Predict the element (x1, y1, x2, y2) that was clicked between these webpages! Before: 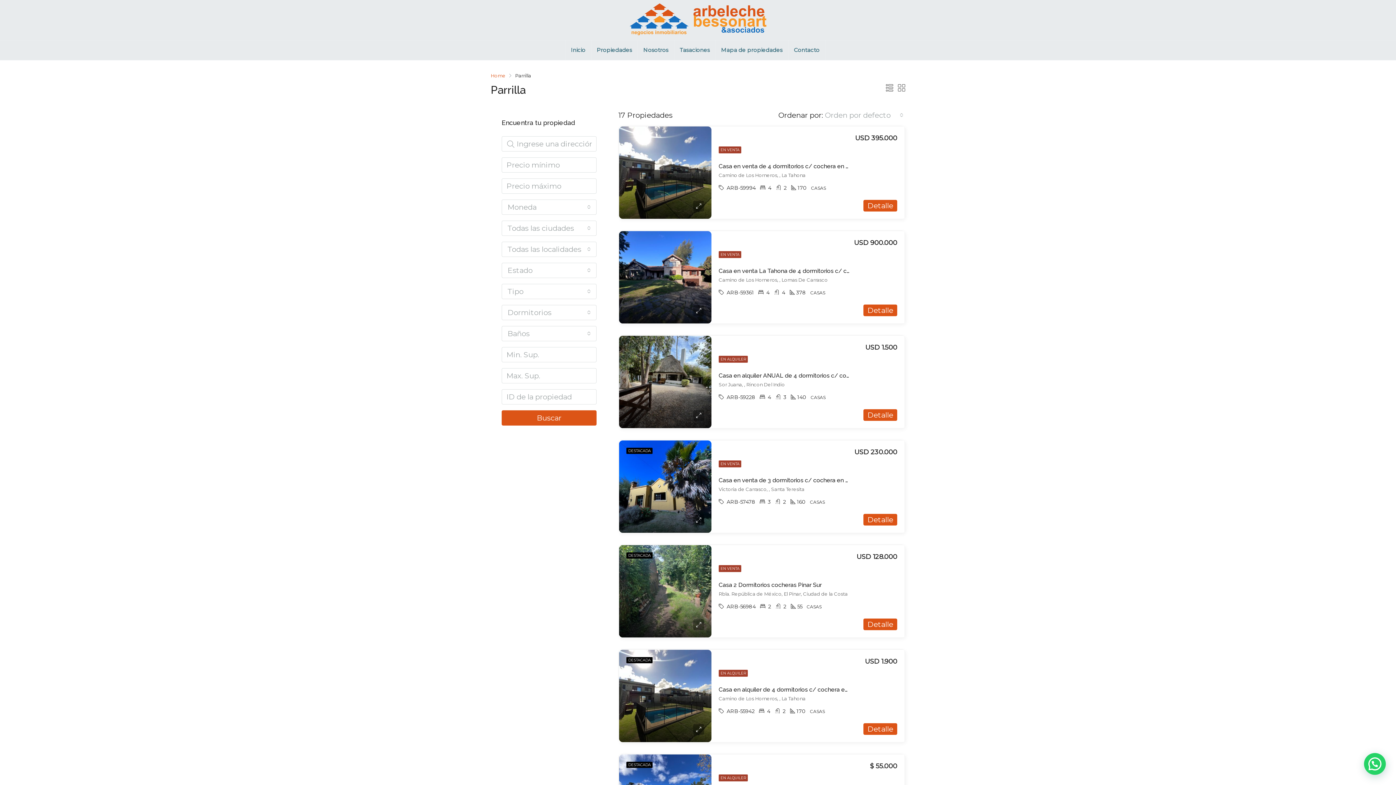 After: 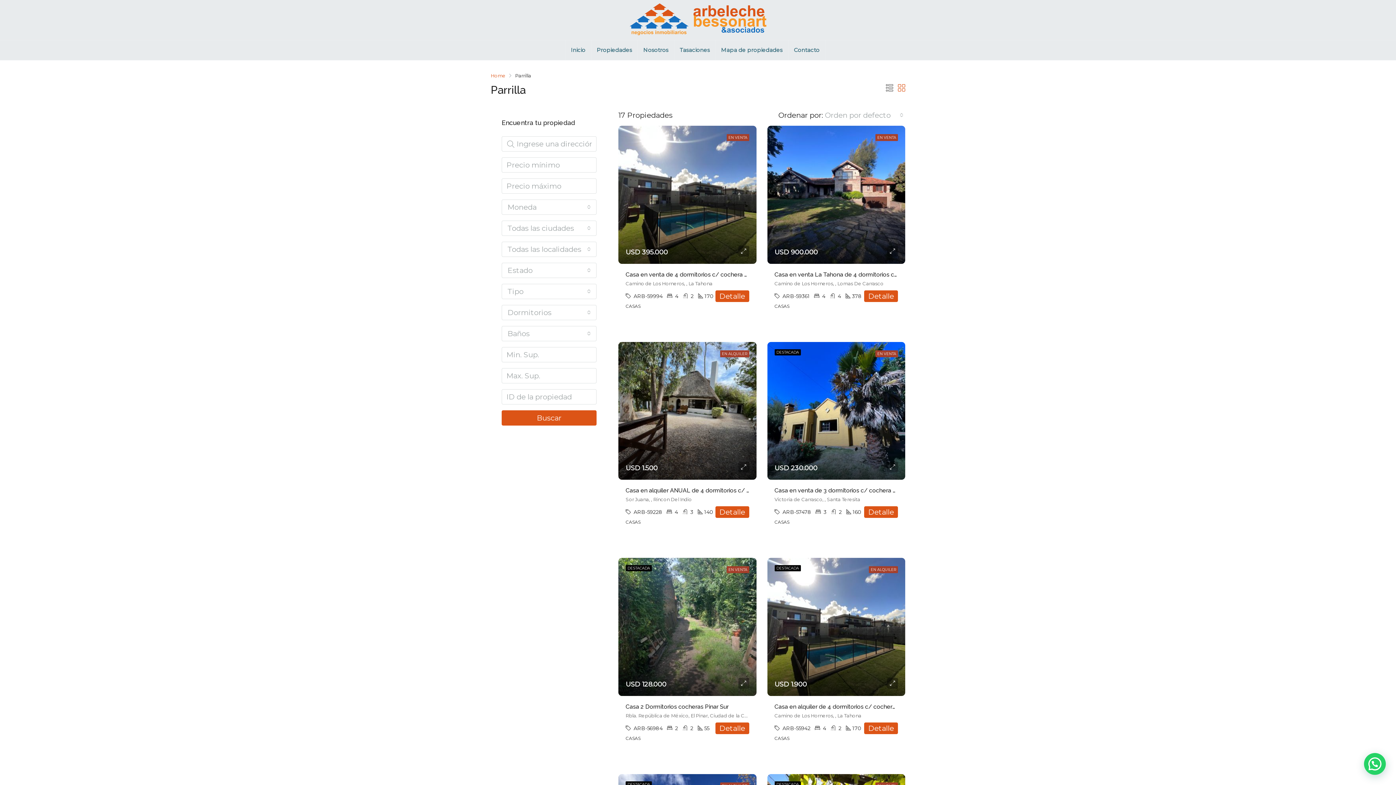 Action: bbox: (898, 84, 905, 92)